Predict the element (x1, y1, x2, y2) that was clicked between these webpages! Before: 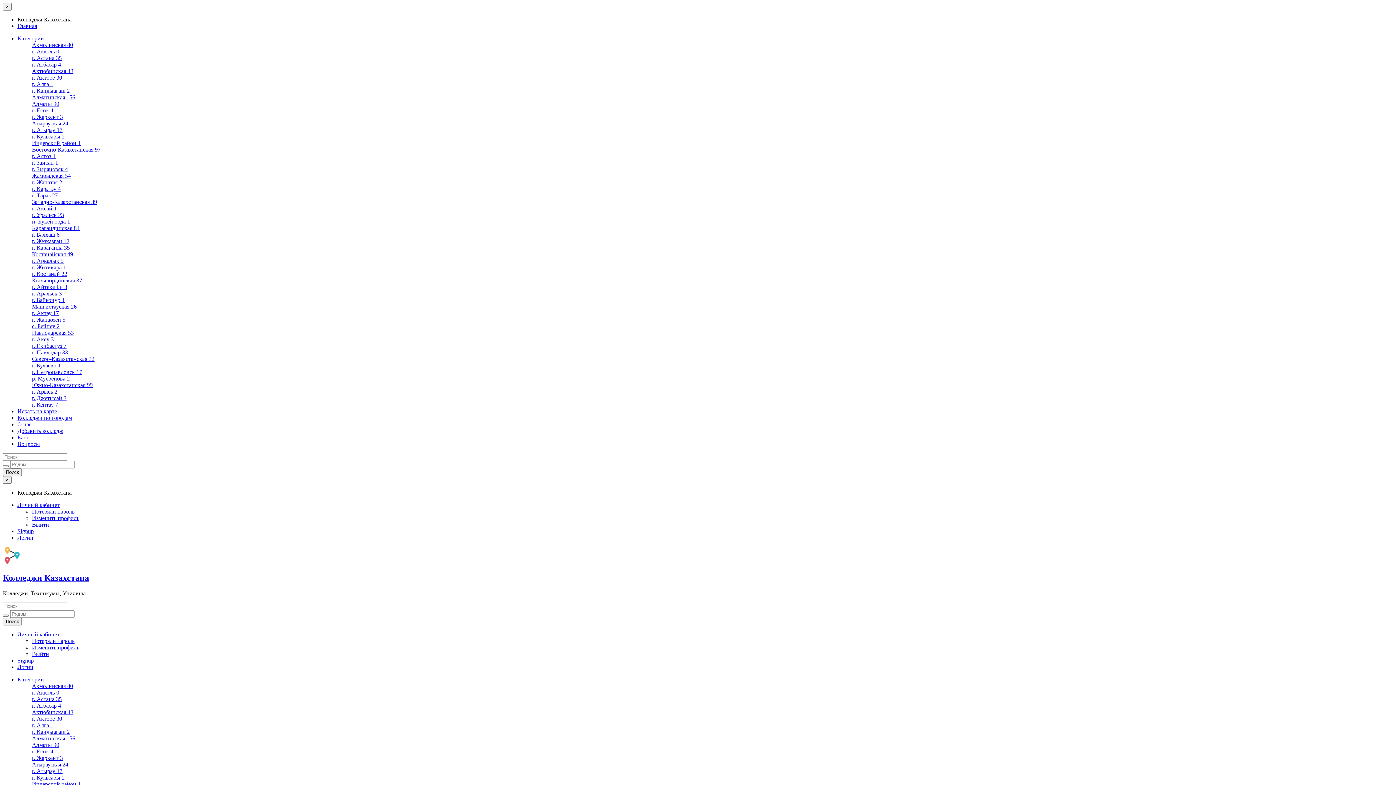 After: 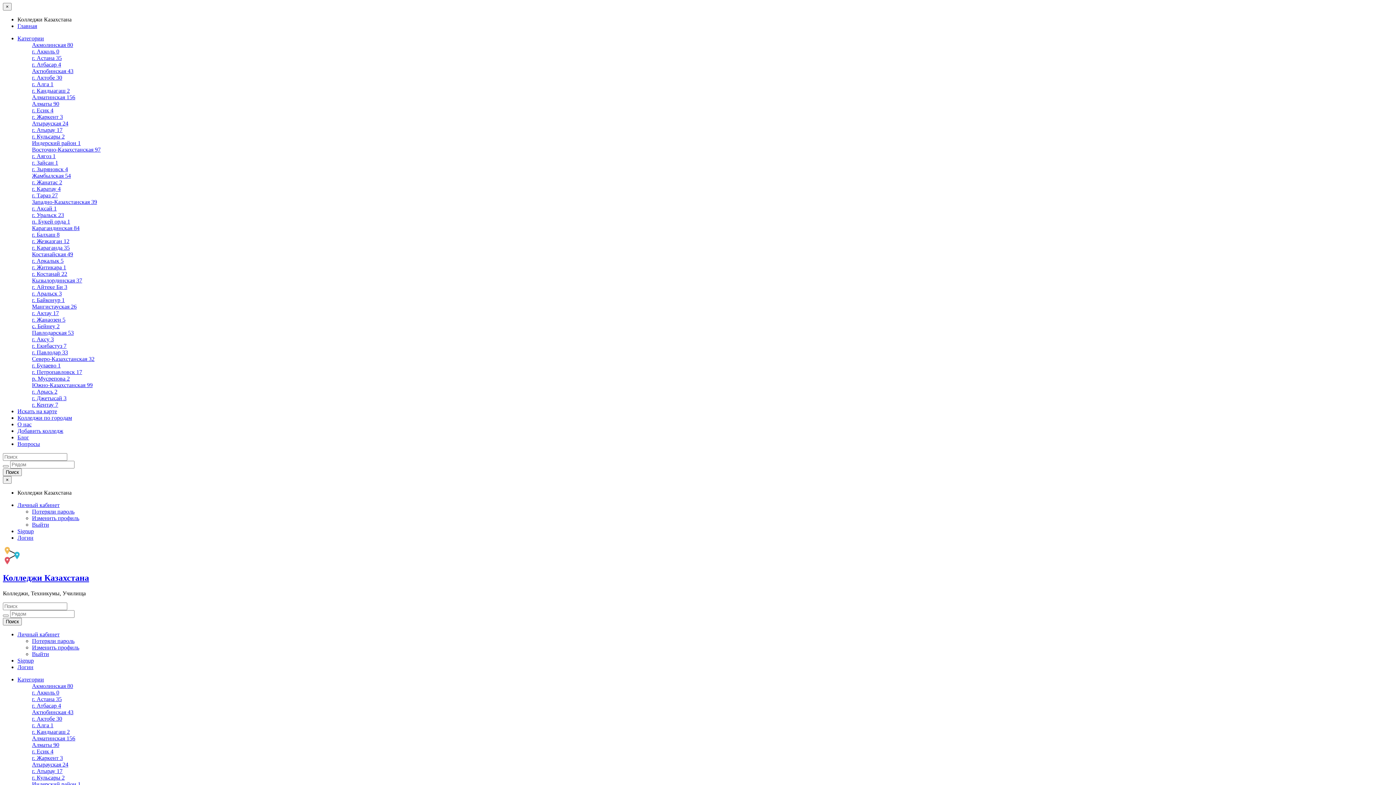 Action: bbox: (32, 179, 62, 185) label: г. Жанатас 2